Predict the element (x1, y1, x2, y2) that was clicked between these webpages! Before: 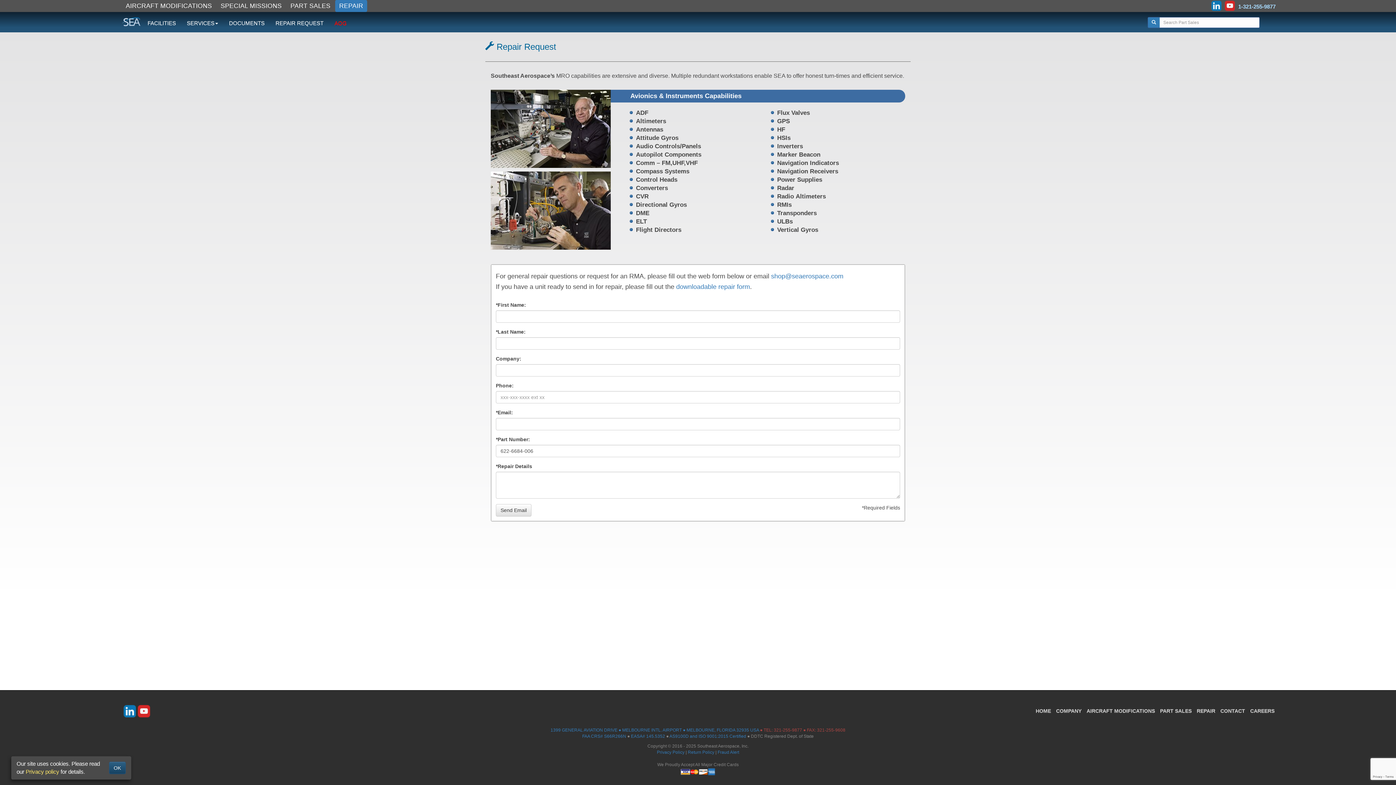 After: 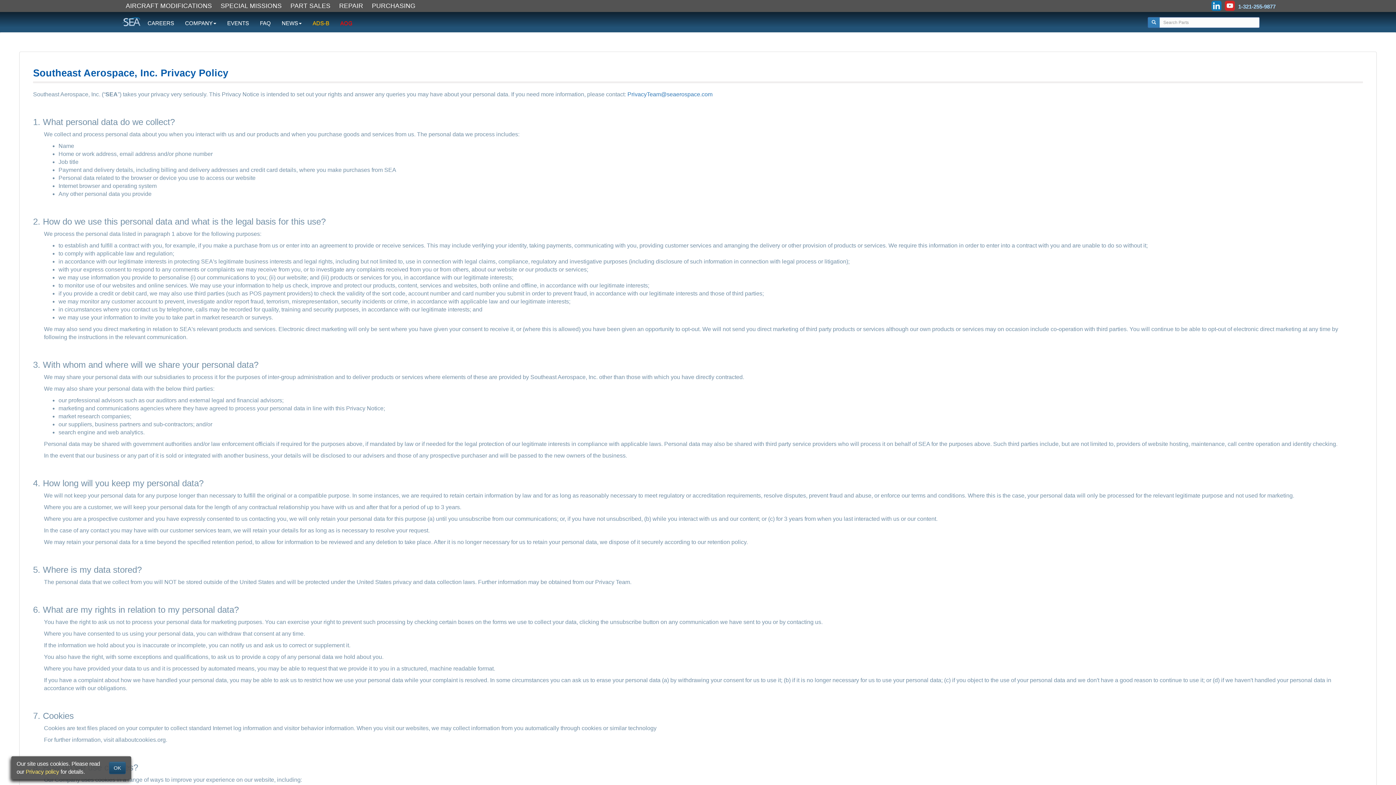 Action: label: Privacy policy bbox: (25, 768, 59, 775)